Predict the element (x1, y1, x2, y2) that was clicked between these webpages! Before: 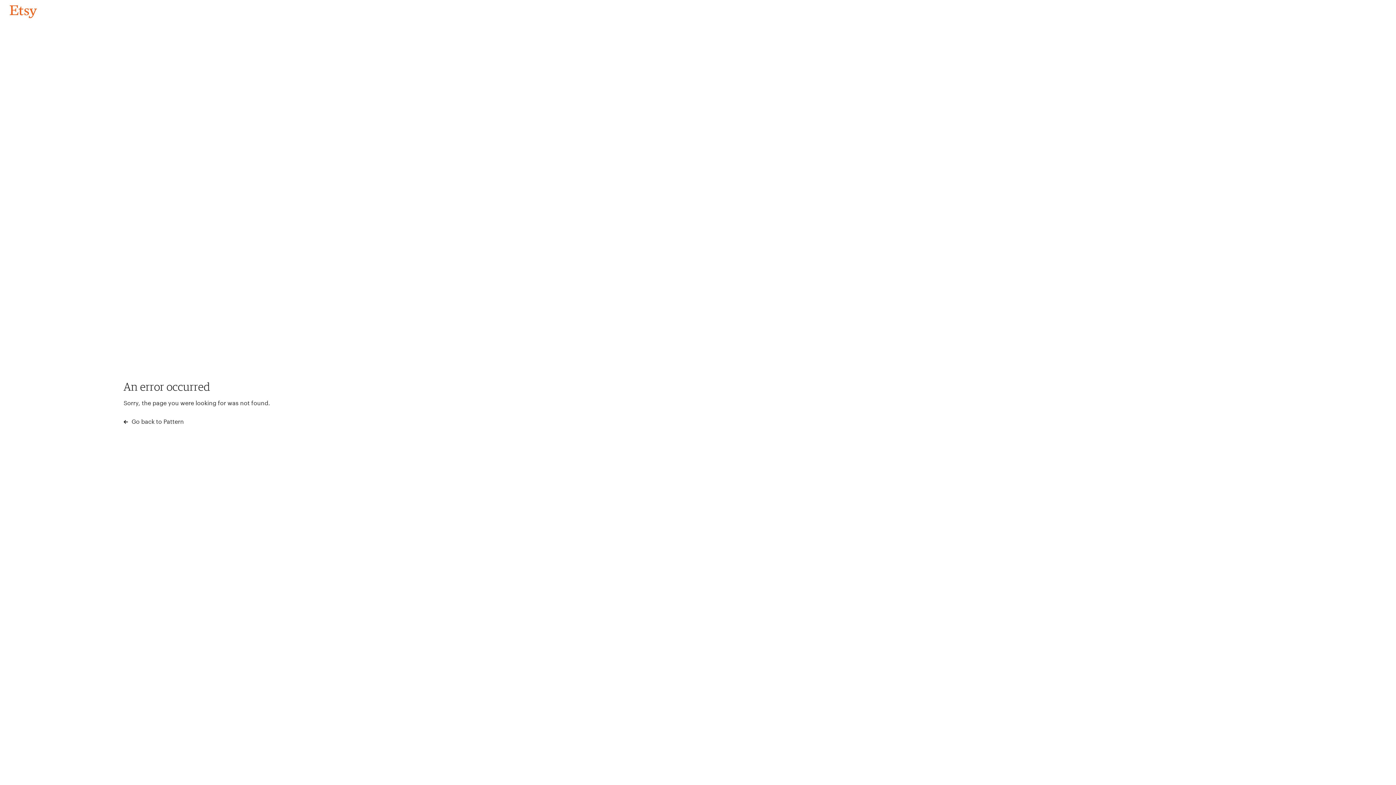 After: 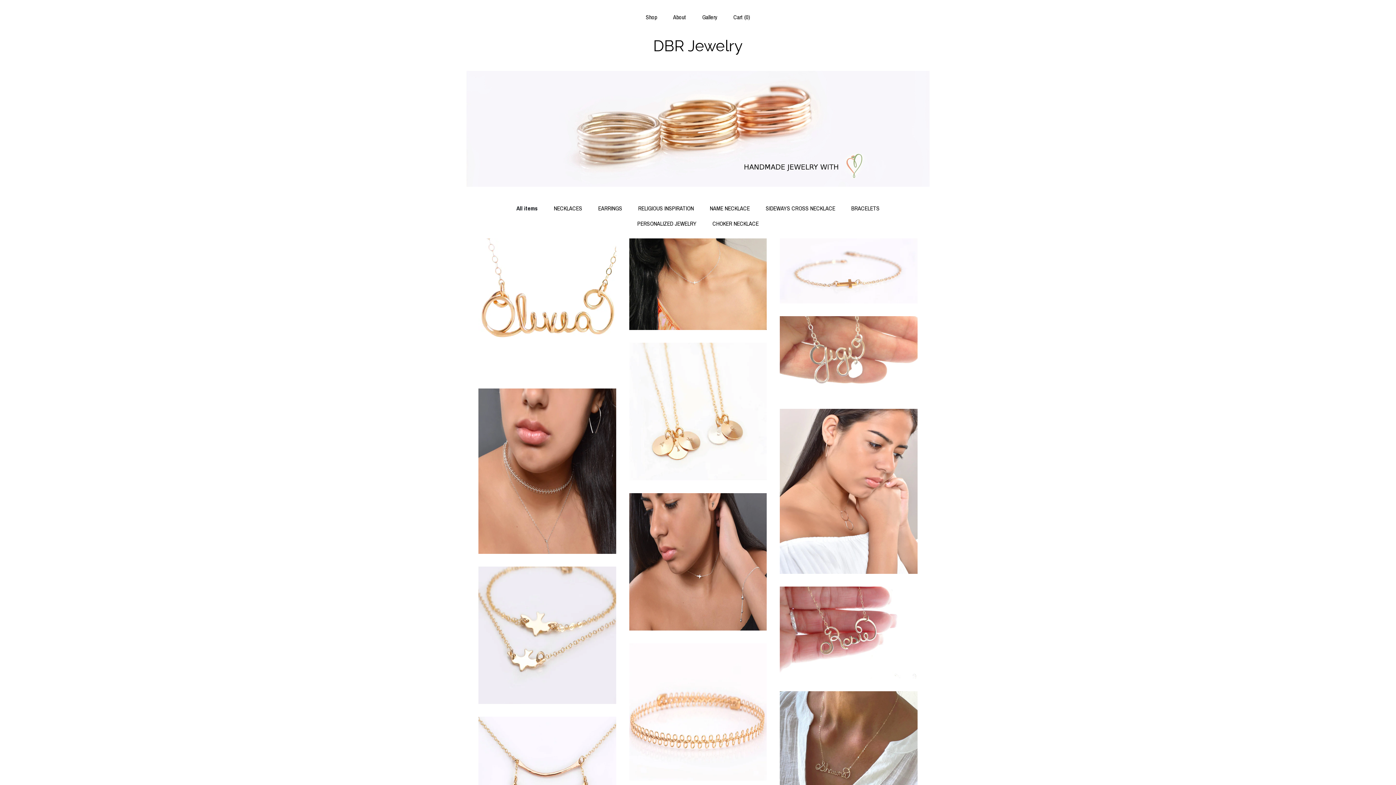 Action: bbox: (4, 3, 42, 18) label: Go back to Pattern